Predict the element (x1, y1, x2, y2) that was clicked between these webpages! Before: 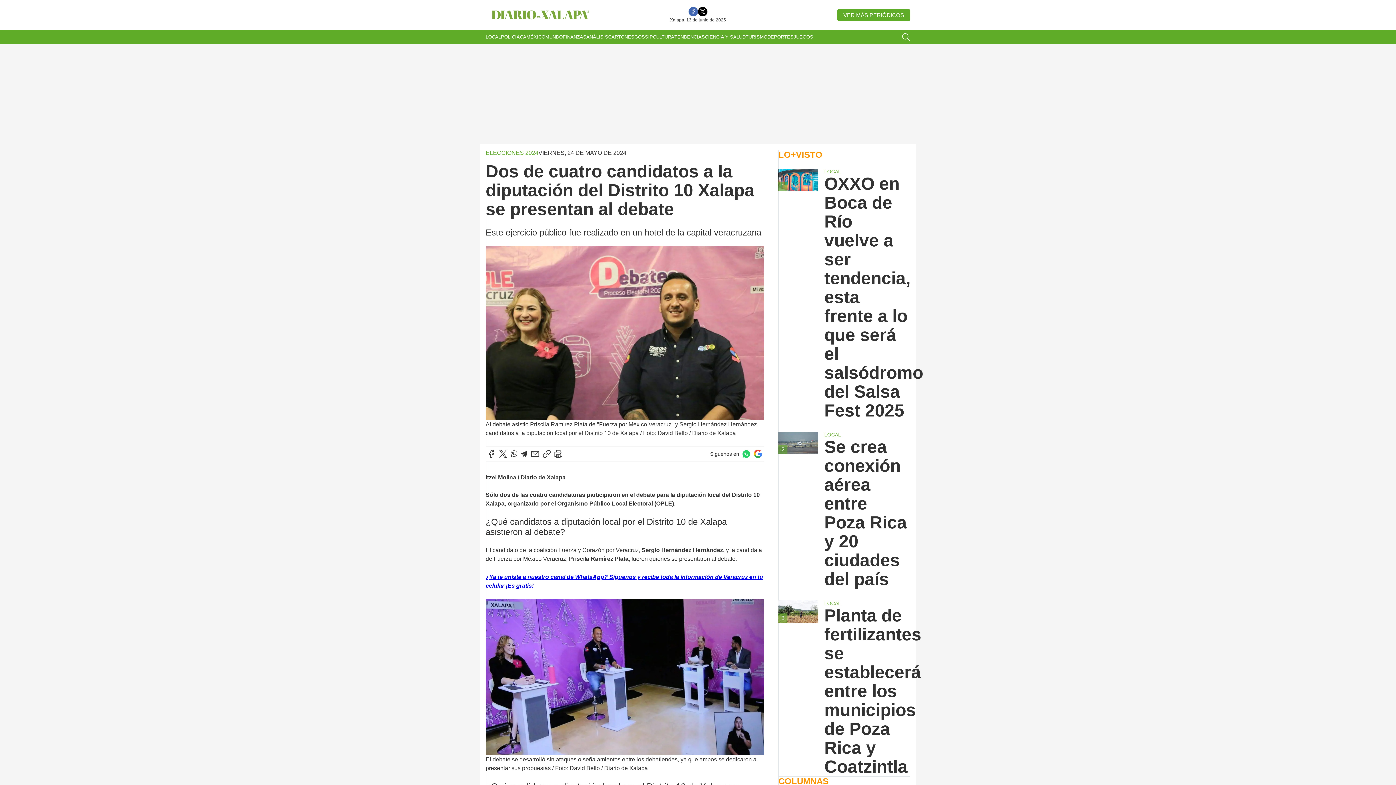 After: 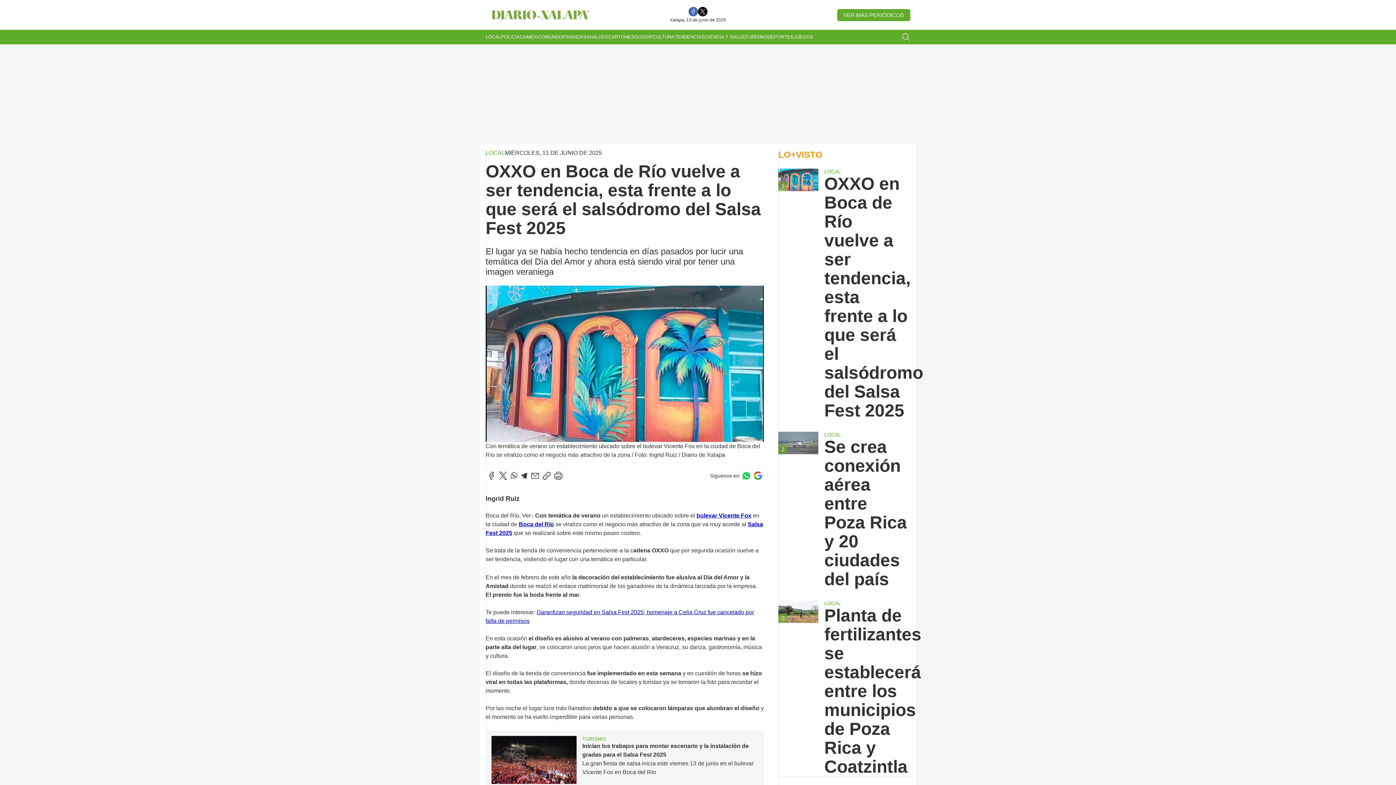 Action: label: 1 bbox: (778, 168, 818, 420)